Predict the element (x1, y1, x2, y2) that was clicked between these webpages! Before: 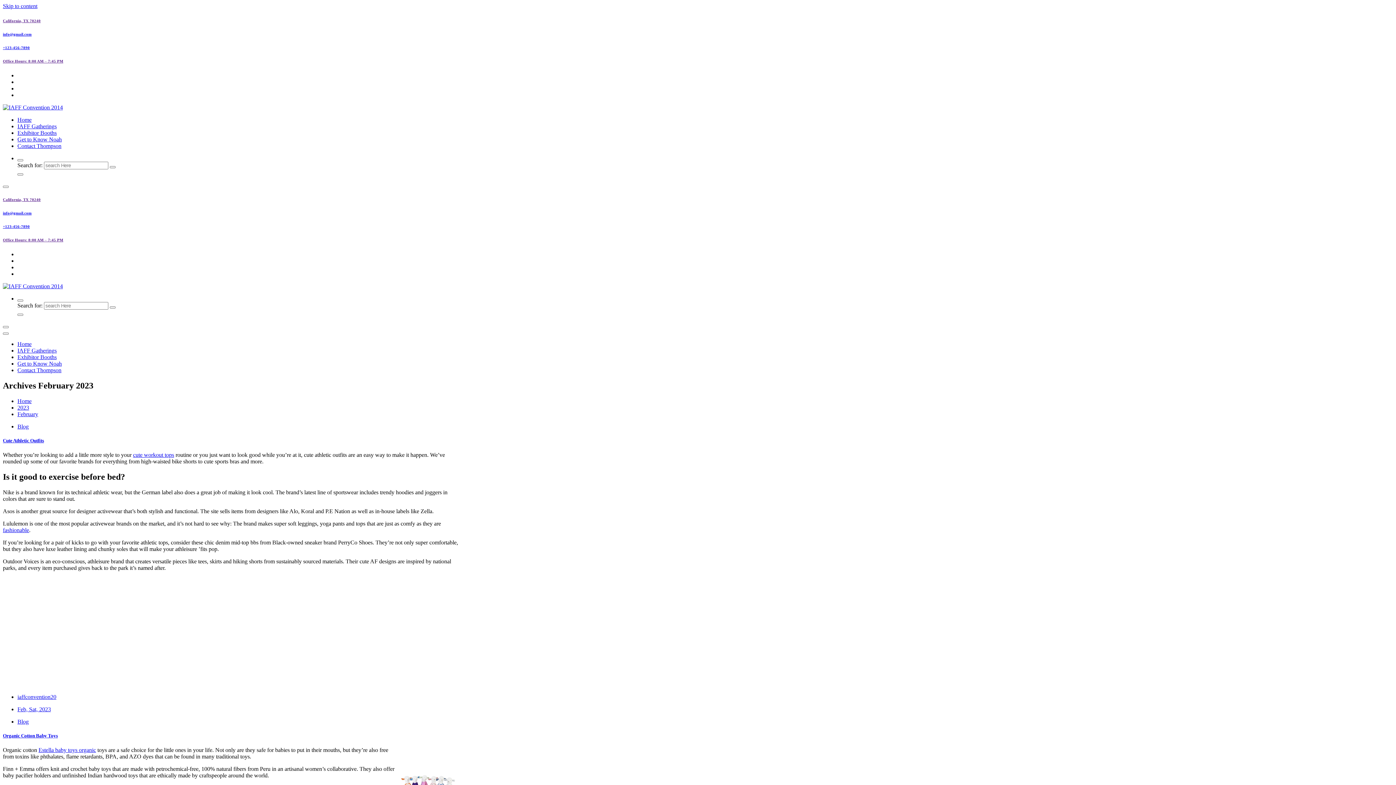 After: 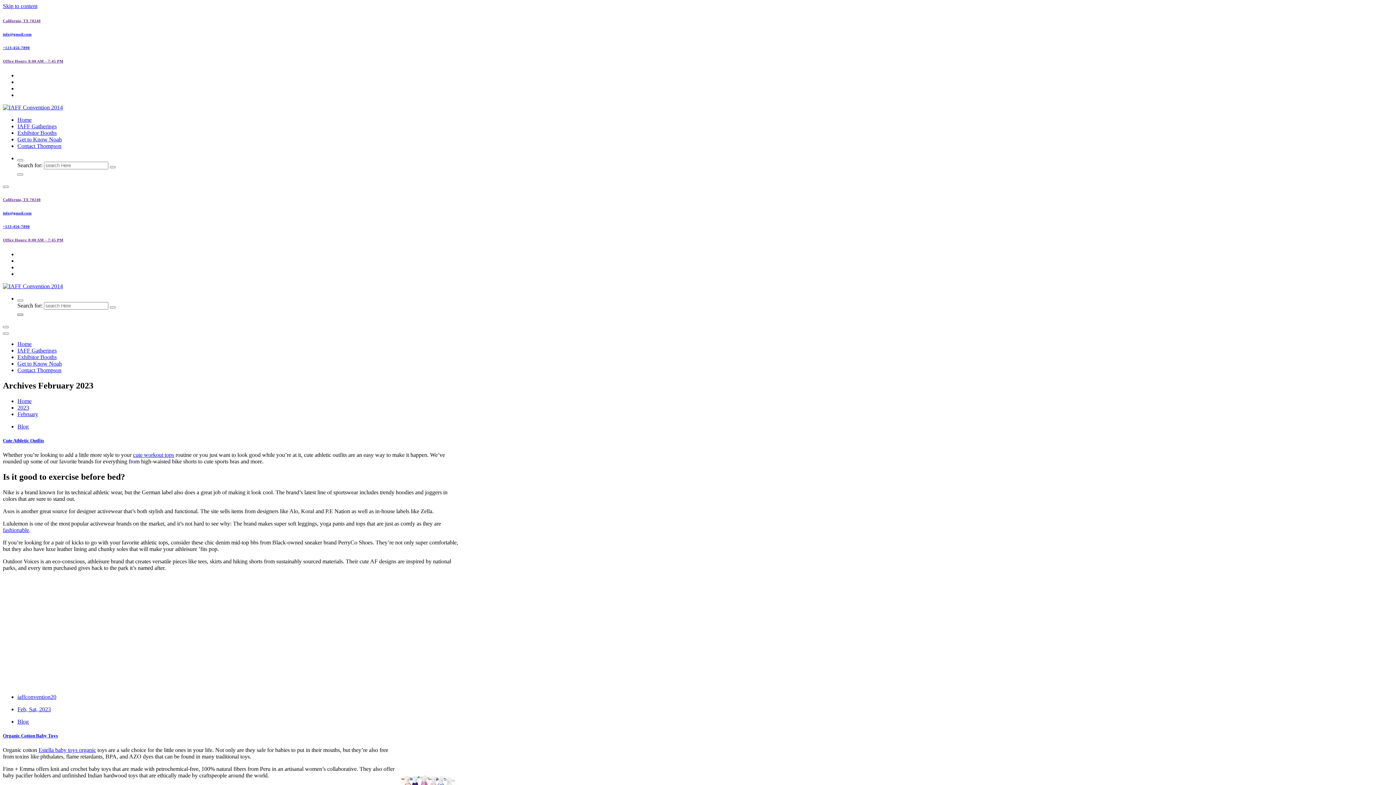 Action: bbox: (17, 313, 23, 315)